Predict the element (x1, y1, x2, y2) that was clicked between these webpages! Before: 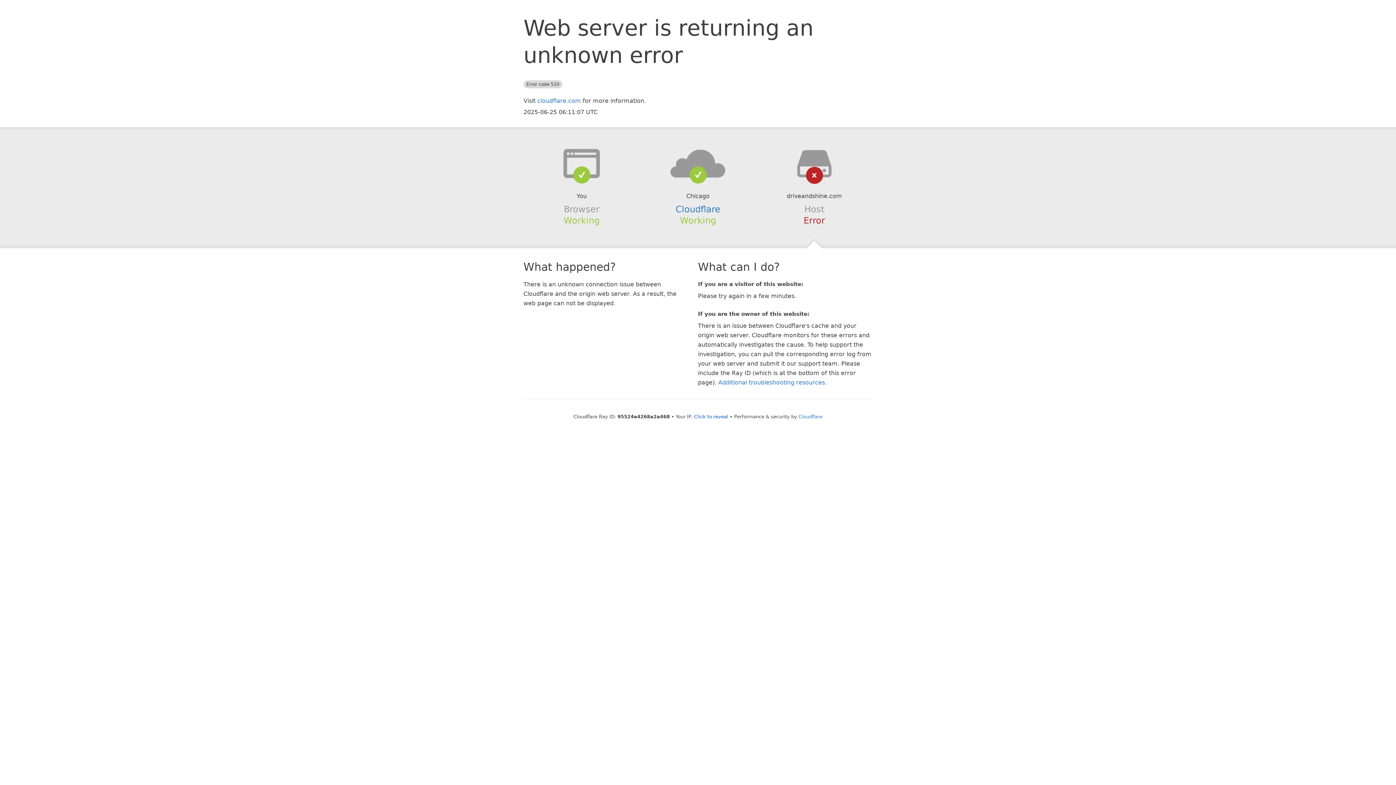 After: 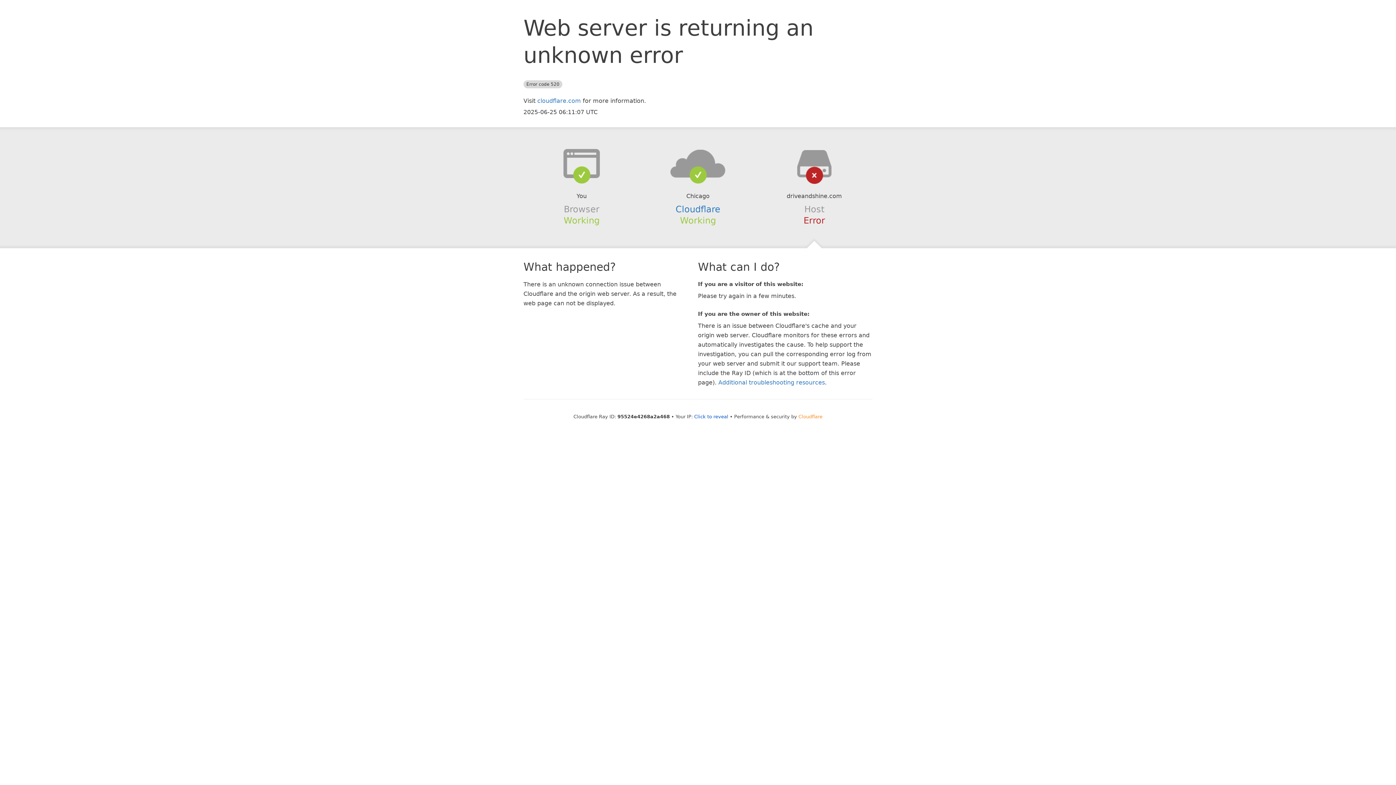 Action: bbox: (798, 414, 822, 419) label: Cloudflare